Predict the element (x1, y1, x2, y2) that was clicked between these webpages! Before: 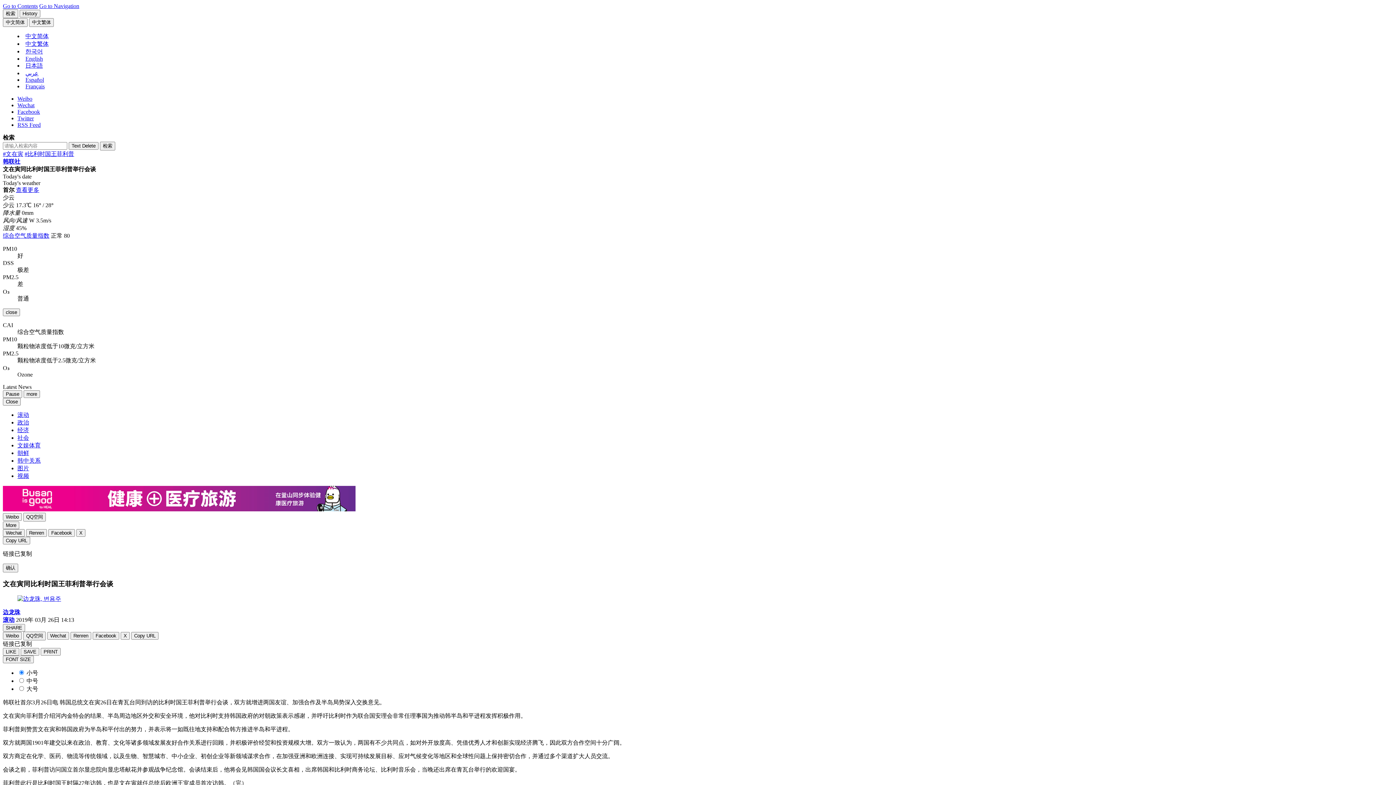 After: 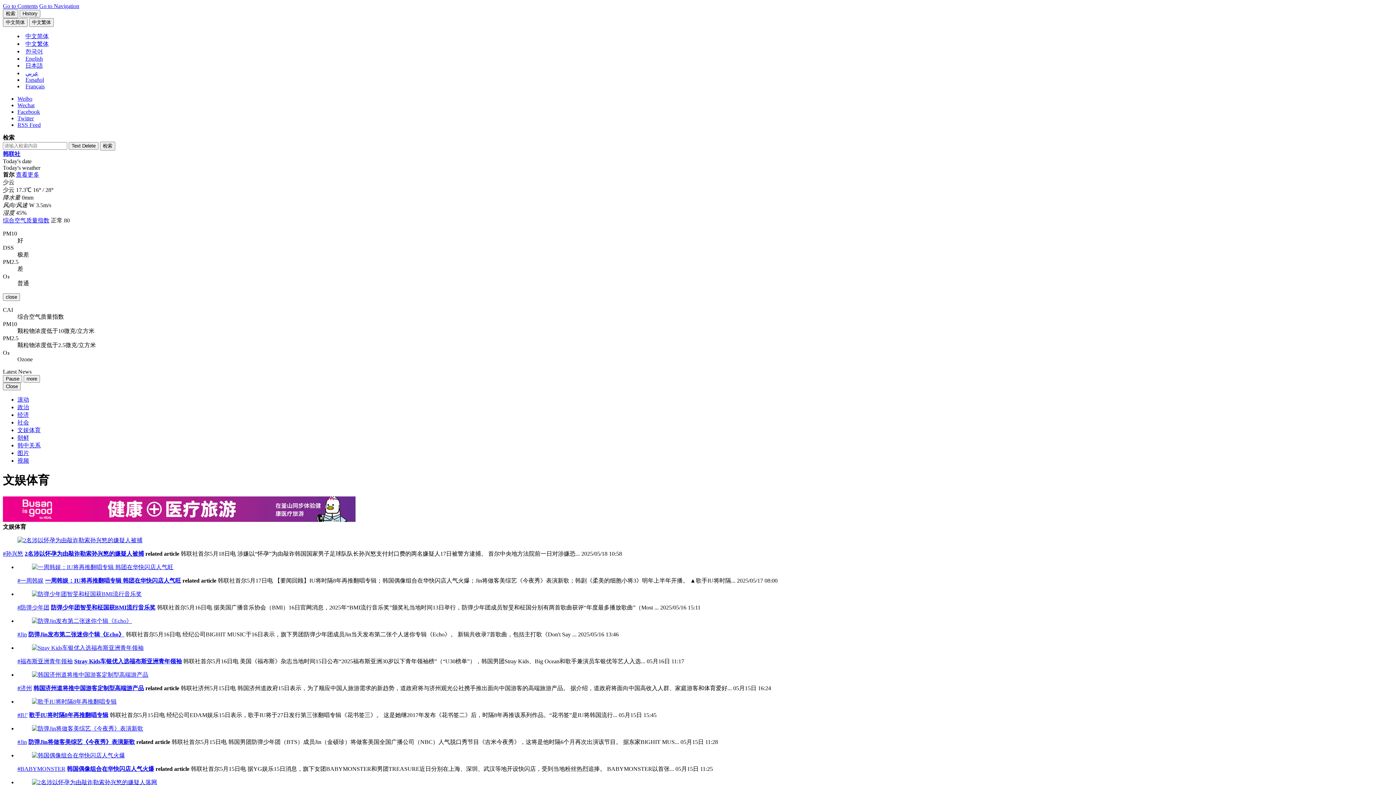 Action: label: 文娱体育 bbox: (17, 442, 40, 448)